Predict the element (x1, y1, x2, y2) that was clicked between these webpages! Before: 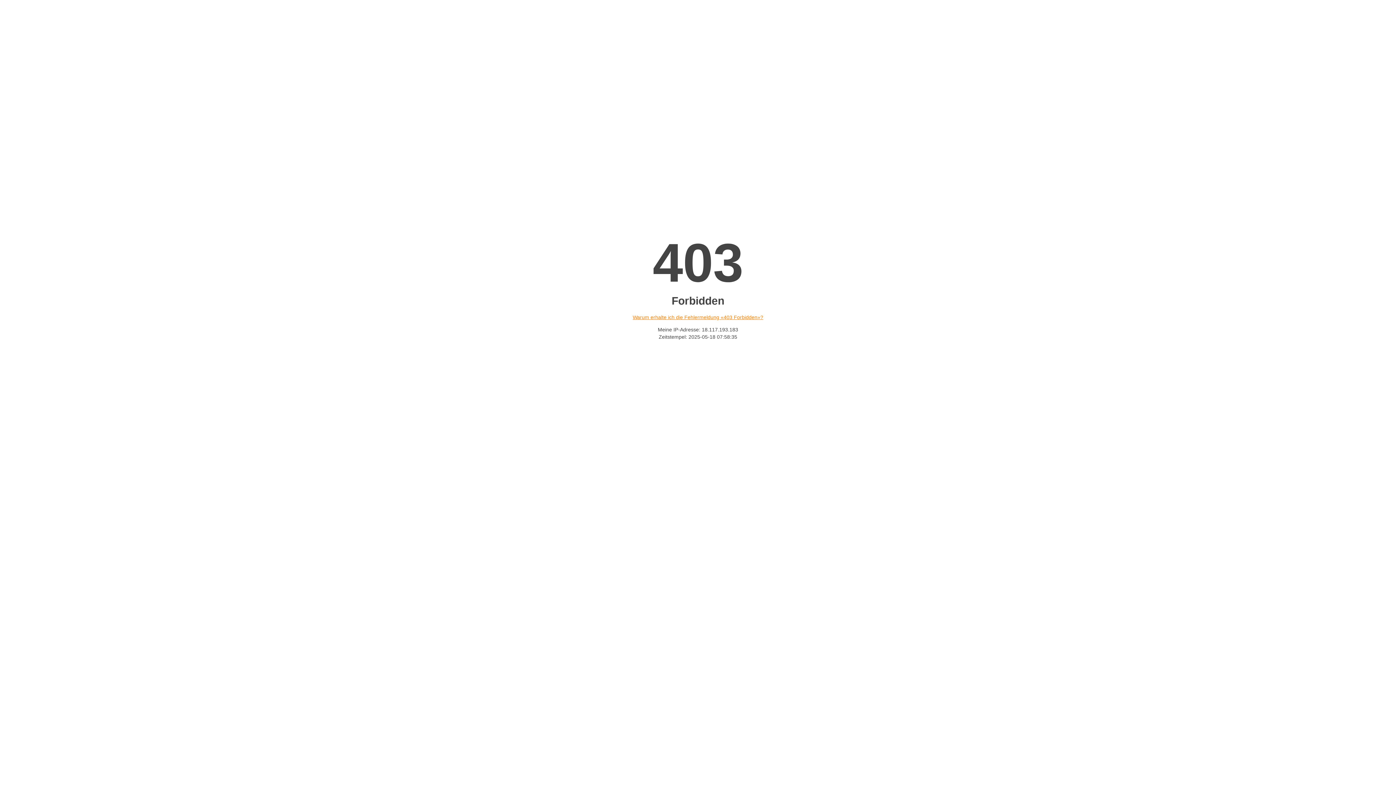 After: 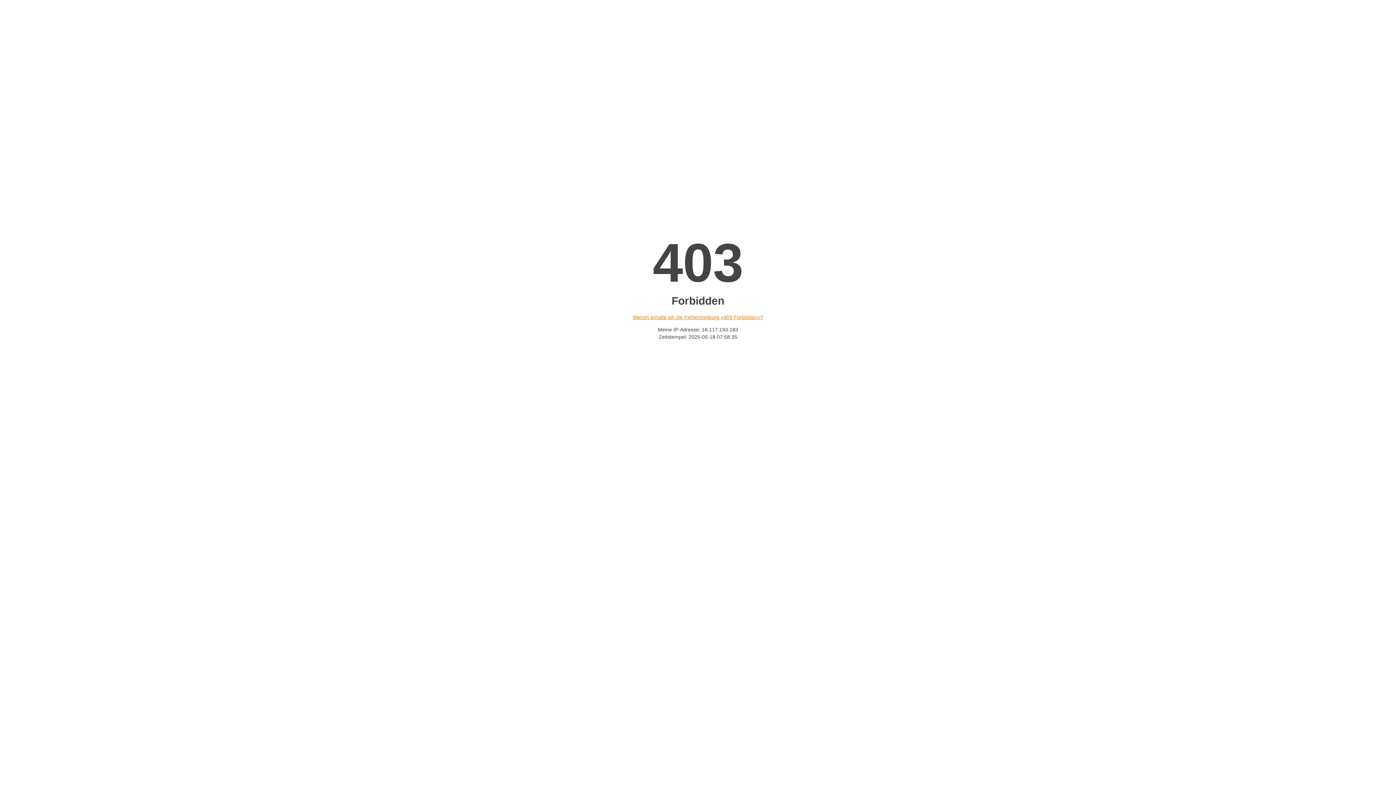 Action: bbox: (632, 314, 763, 320) label: Warum erhalte ich die Fehlermeldung «403 Forbidden»?